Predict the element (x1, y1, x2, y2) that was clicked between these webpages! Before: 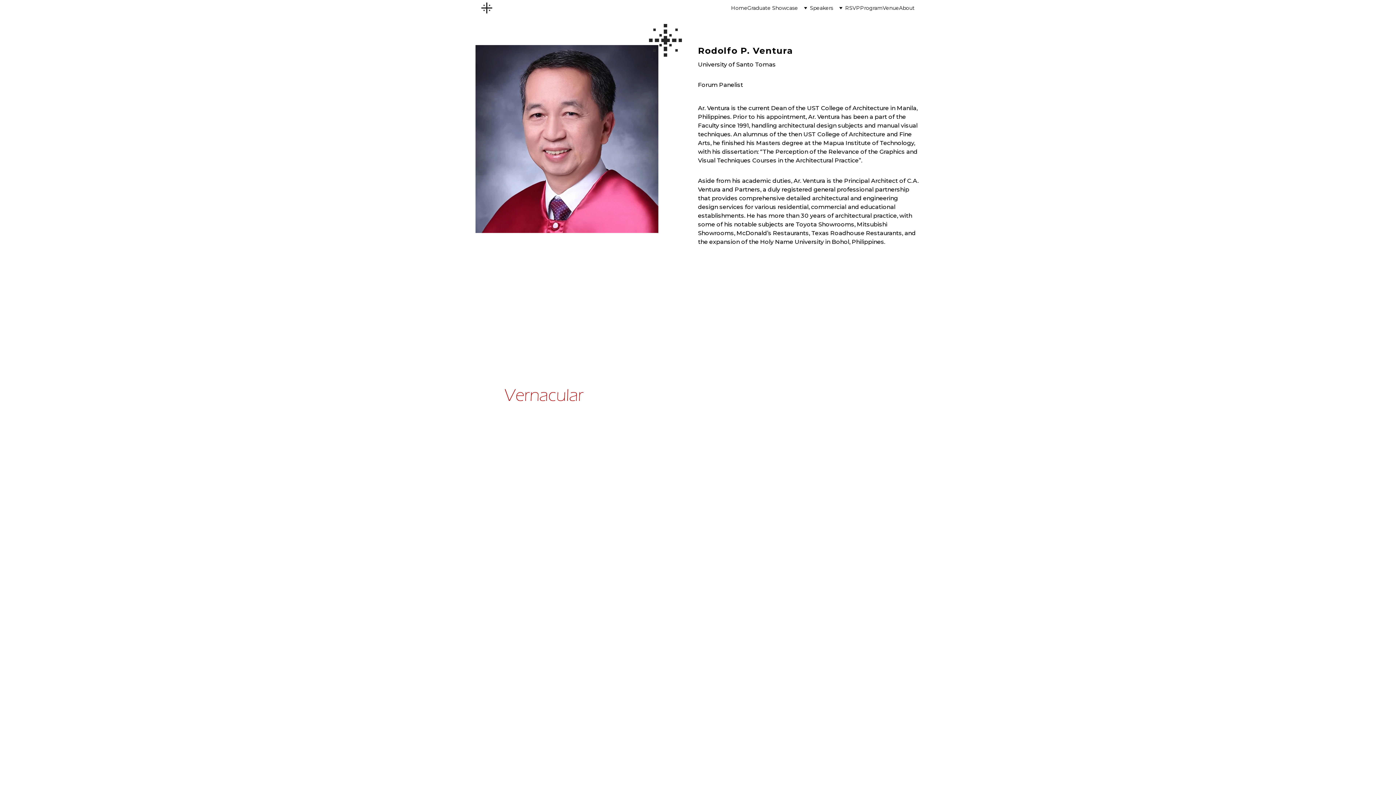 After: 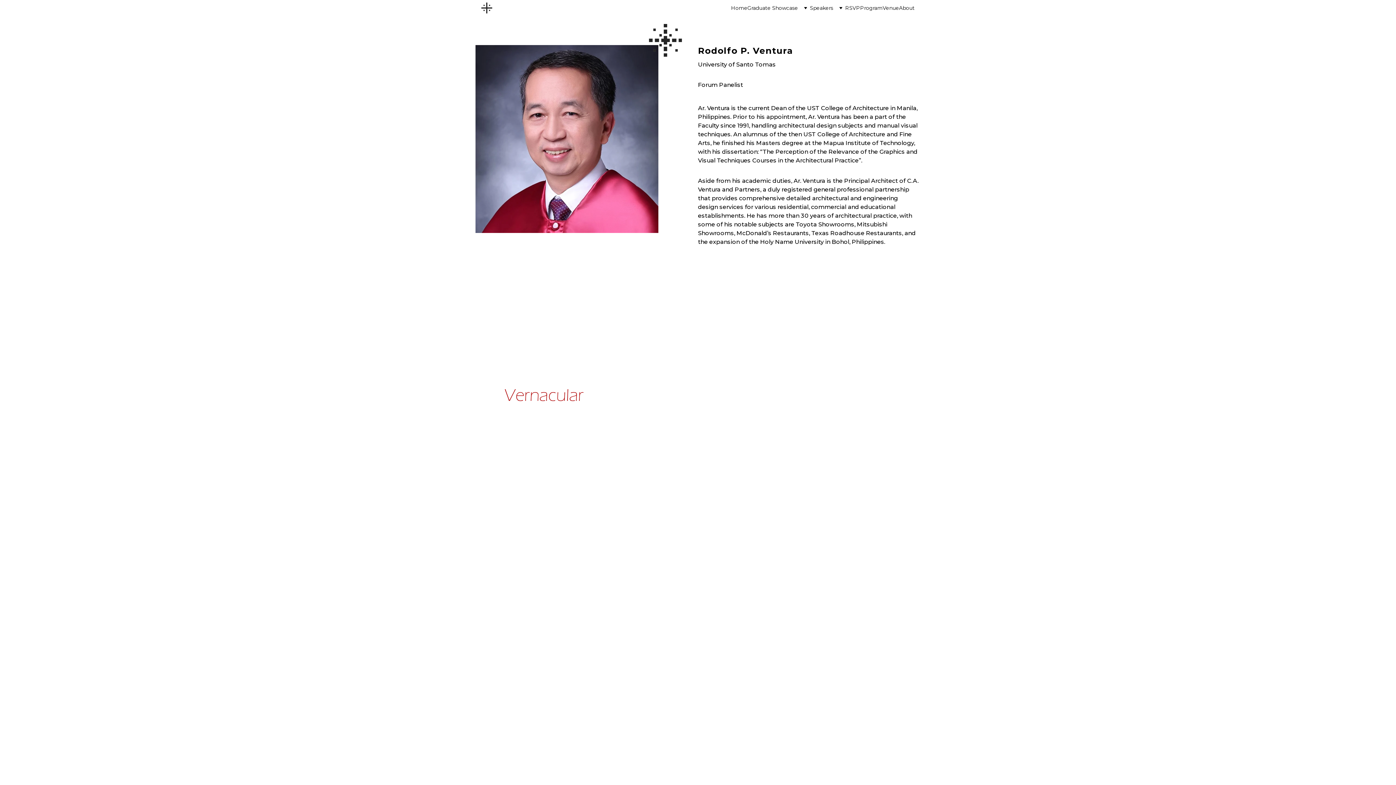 Action: bbox: (869, 380, 880, 391)